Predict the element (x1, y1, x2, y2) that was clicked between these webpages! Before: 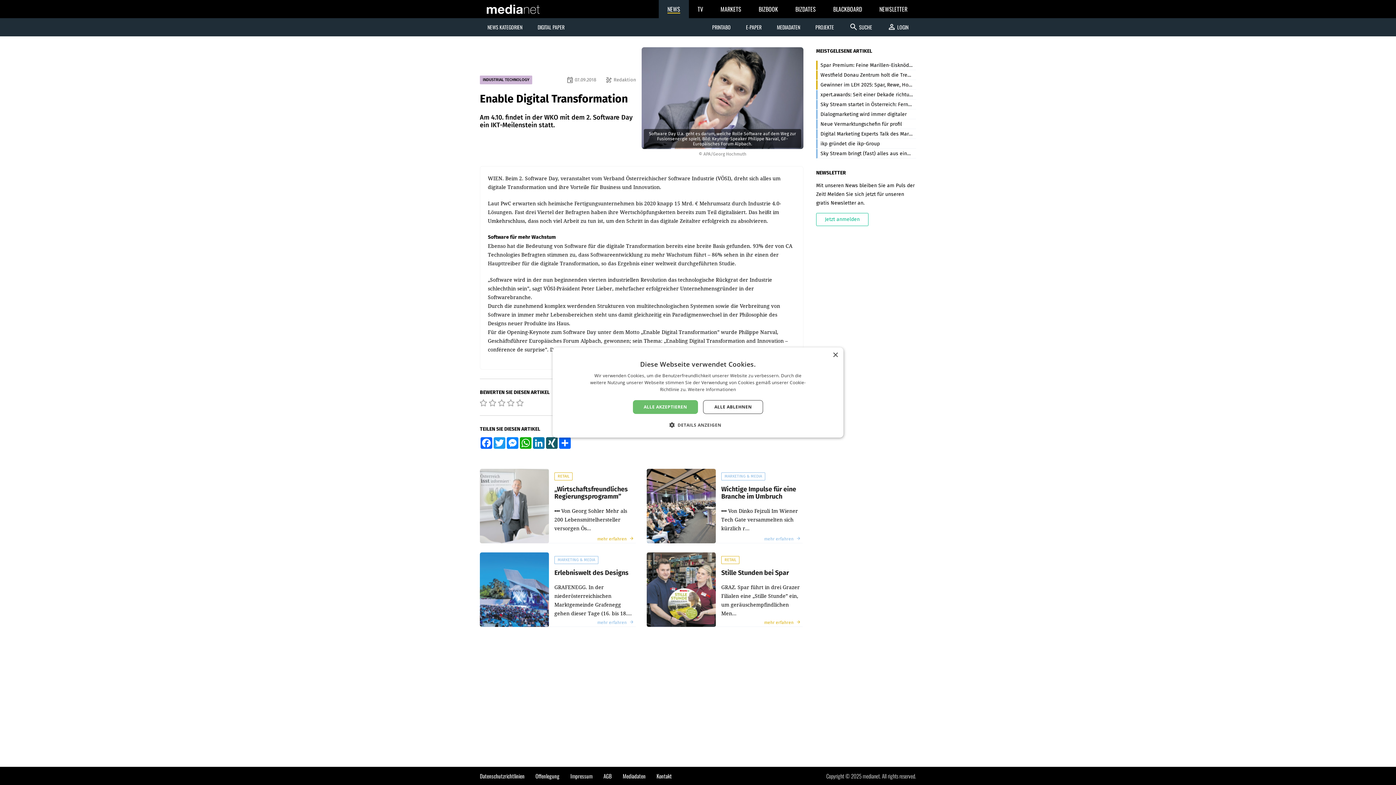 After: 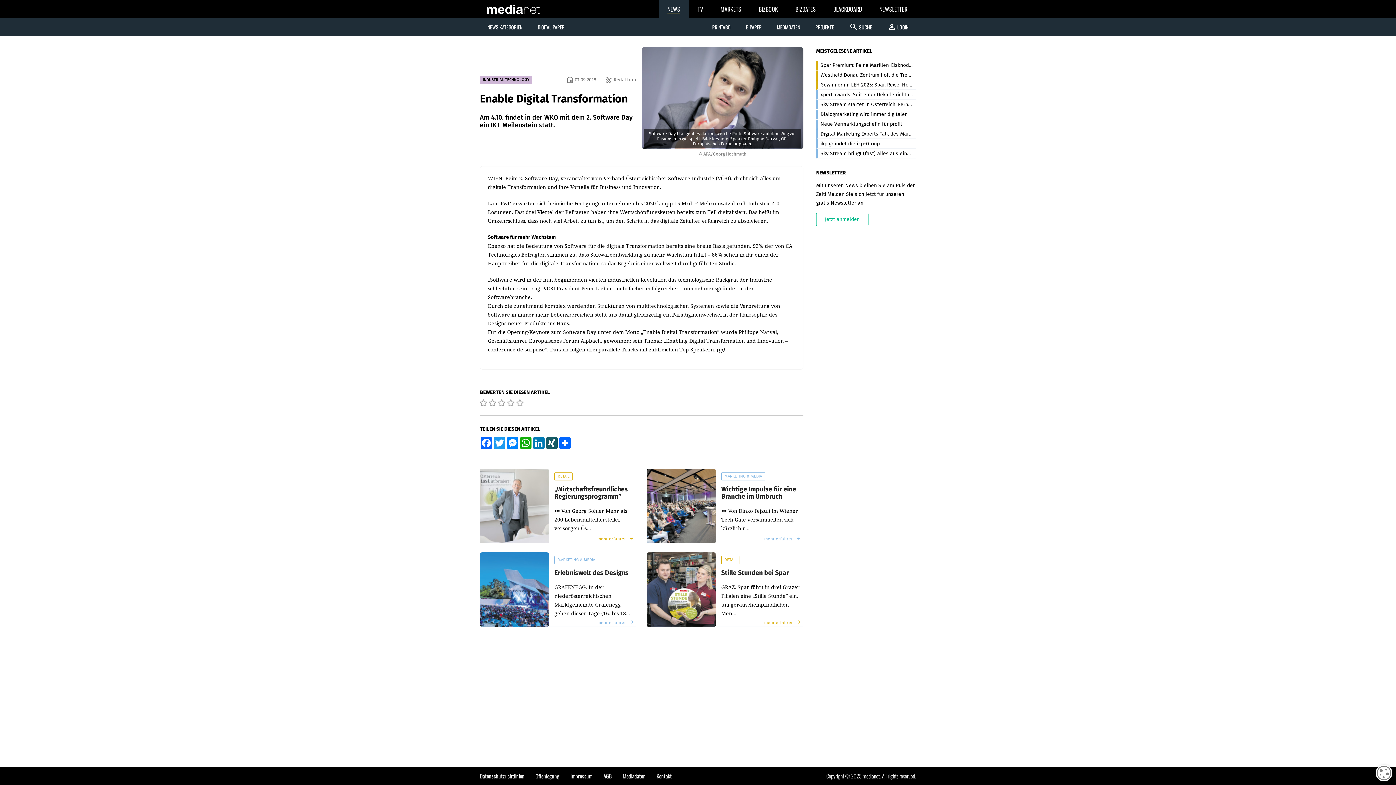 Action: bbox: (832, 352, 838, 358) label: Close